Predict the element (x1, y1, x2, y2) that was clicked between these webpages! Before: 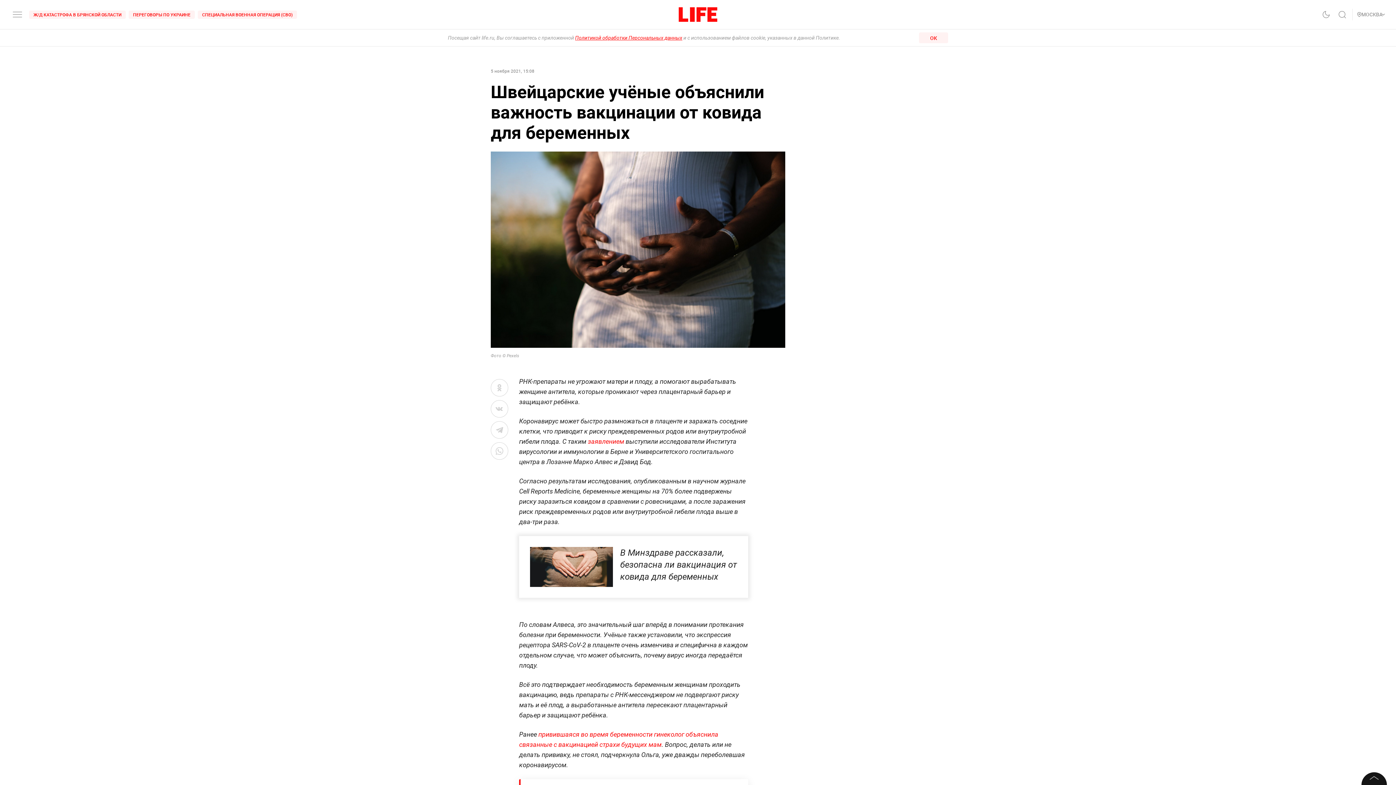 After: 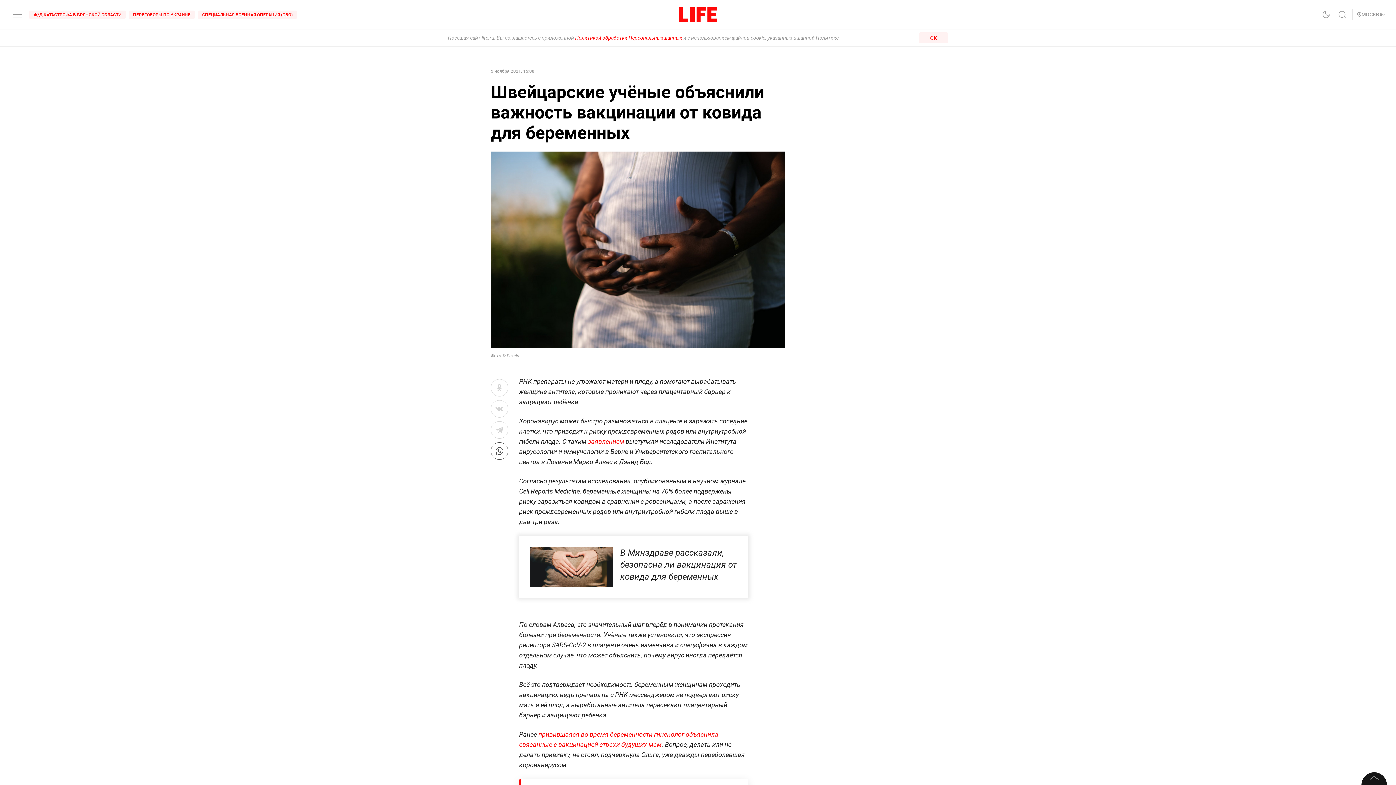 Action: bbox: (490, 442, 508, 460)